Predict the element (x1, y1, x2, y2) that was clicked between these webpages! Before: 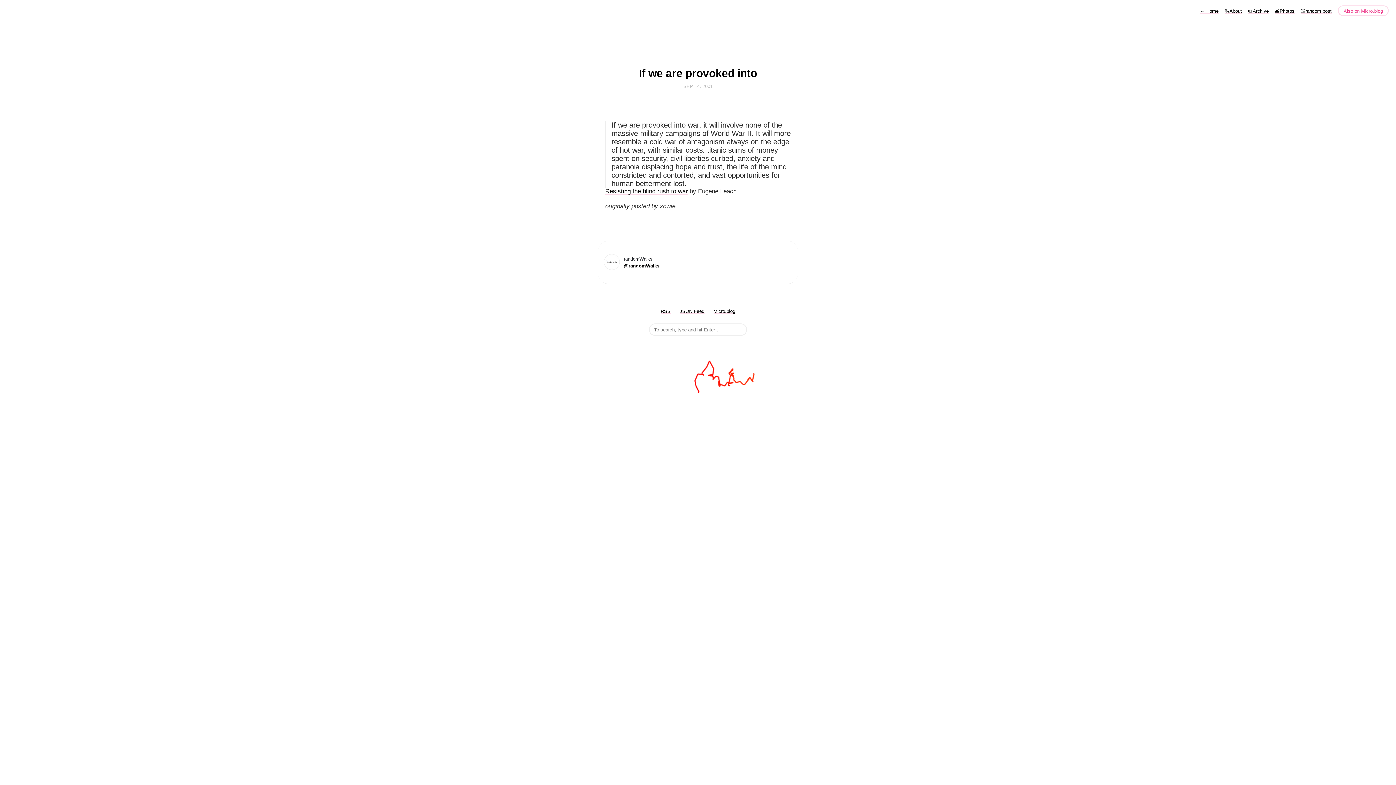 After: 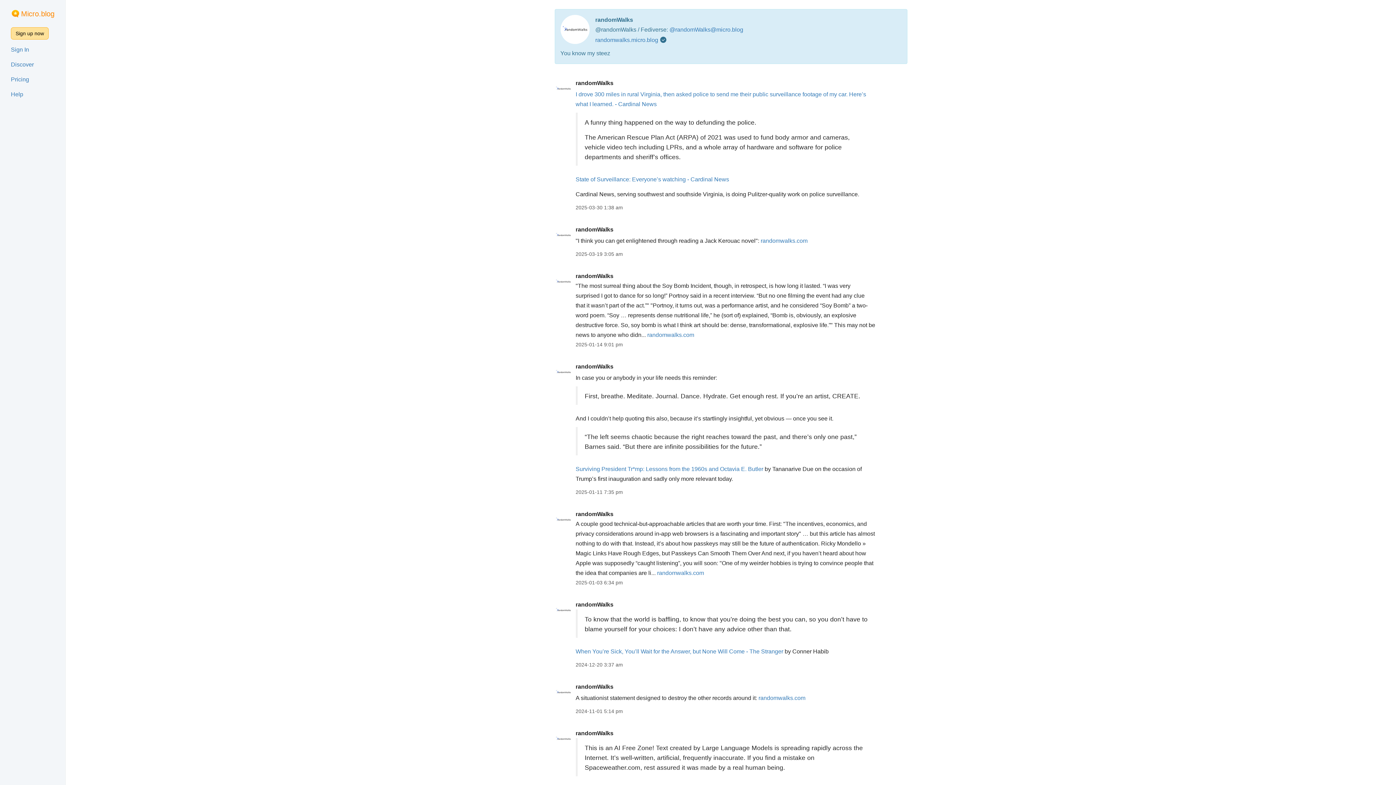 Action: bbox: (1338, 5, 1389, 16) label: Also on Micro.blog